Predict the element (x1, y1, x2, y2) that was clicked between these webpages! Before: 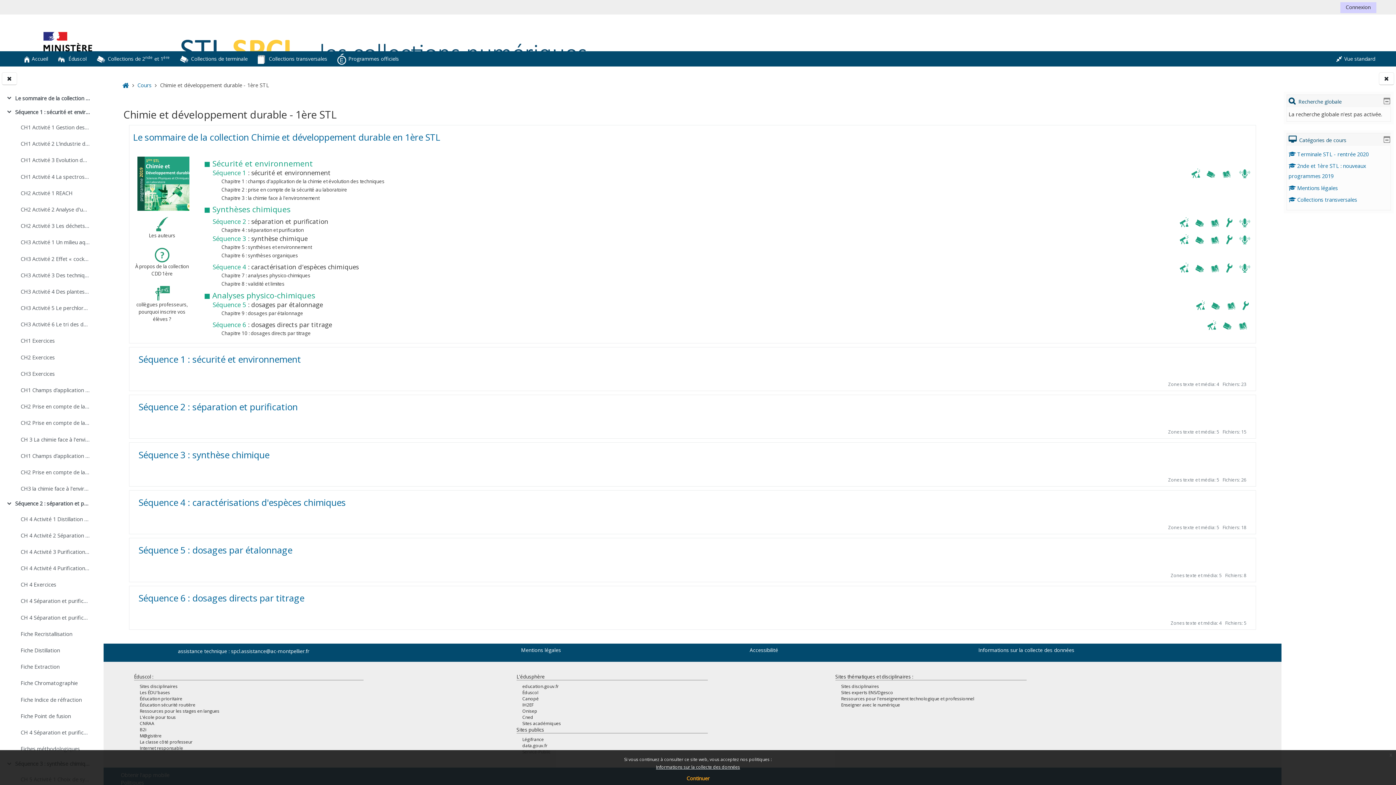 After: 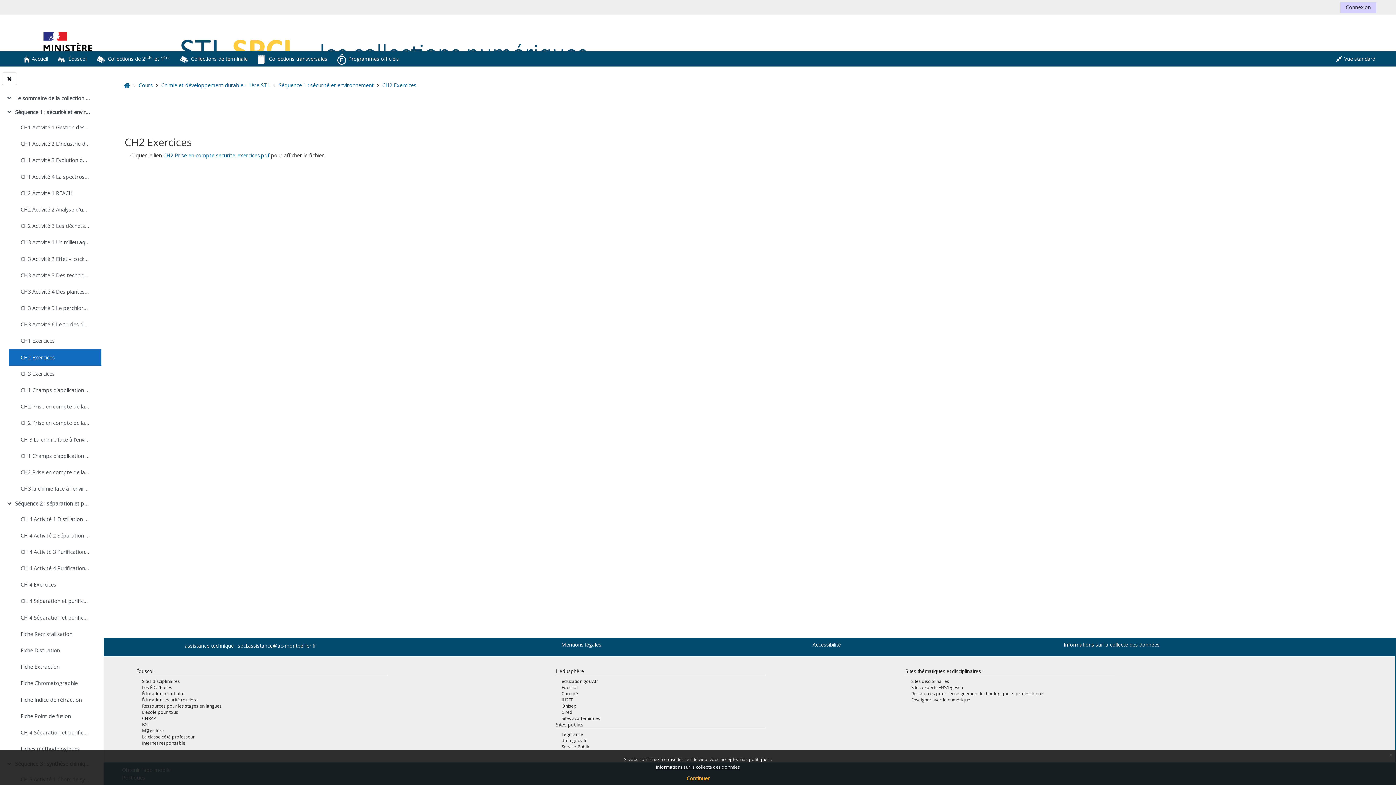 Action: label: CH2 Exercices bbox: (20, 352, 54, 362)